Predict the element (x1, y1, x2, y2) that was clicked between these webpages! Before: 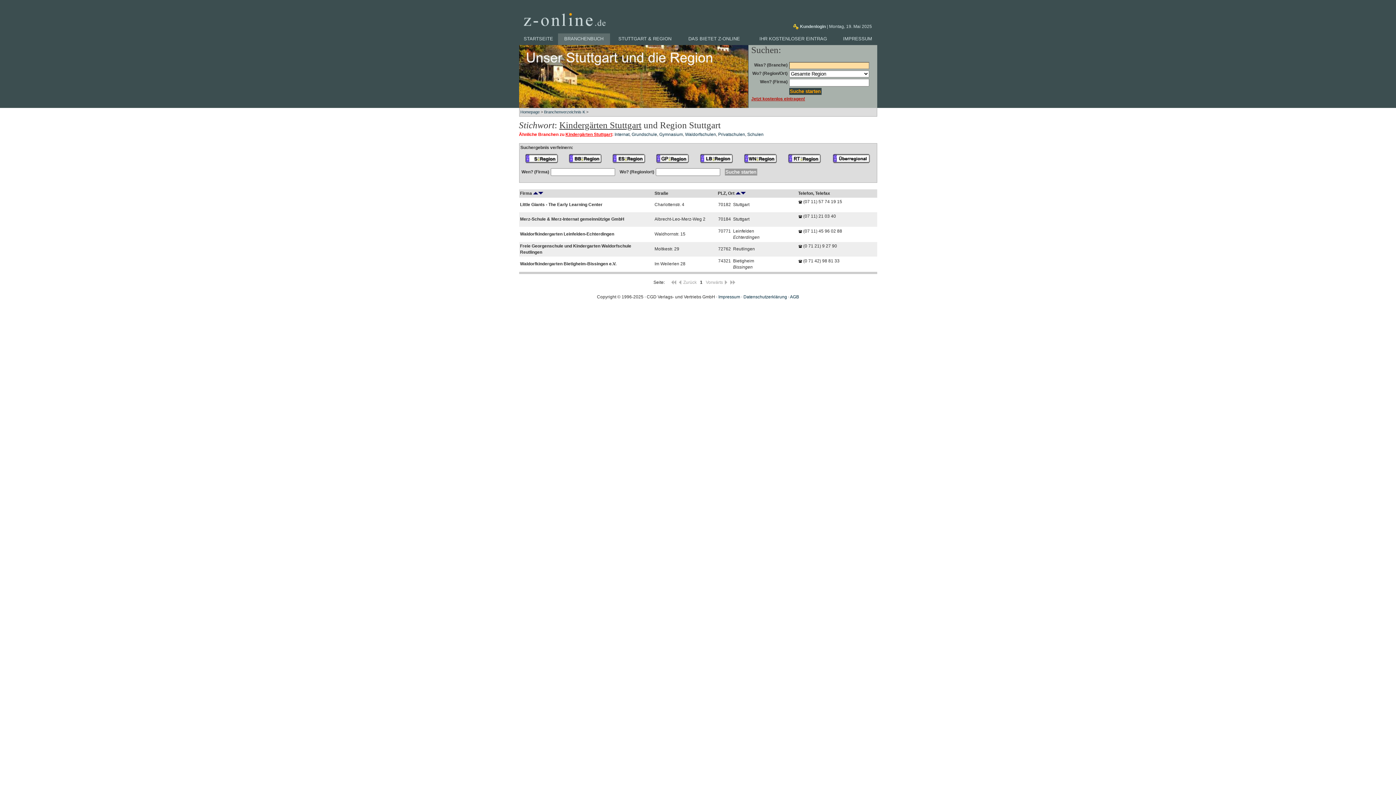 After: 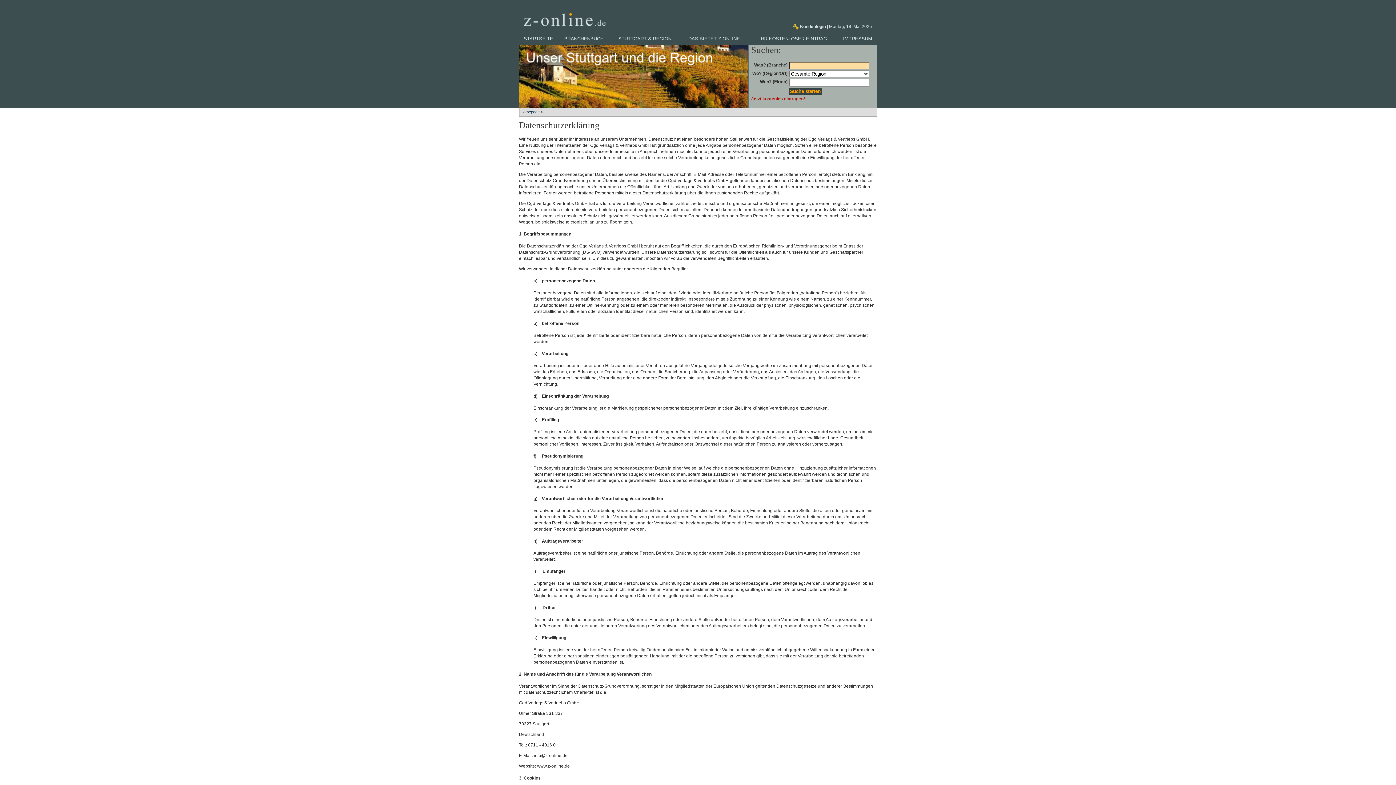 Action: label: Datenschutzerklärung bbox: (743, 294, 787, 299)